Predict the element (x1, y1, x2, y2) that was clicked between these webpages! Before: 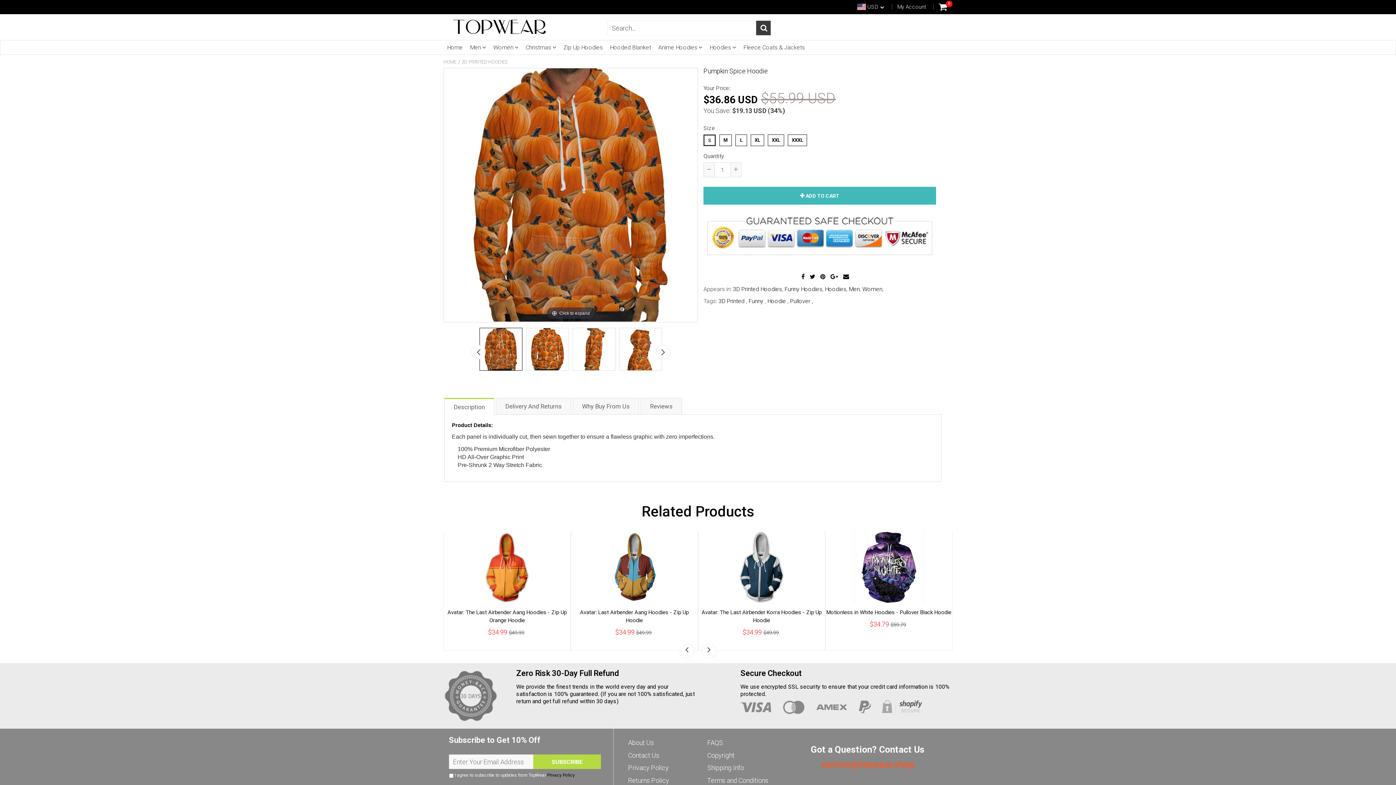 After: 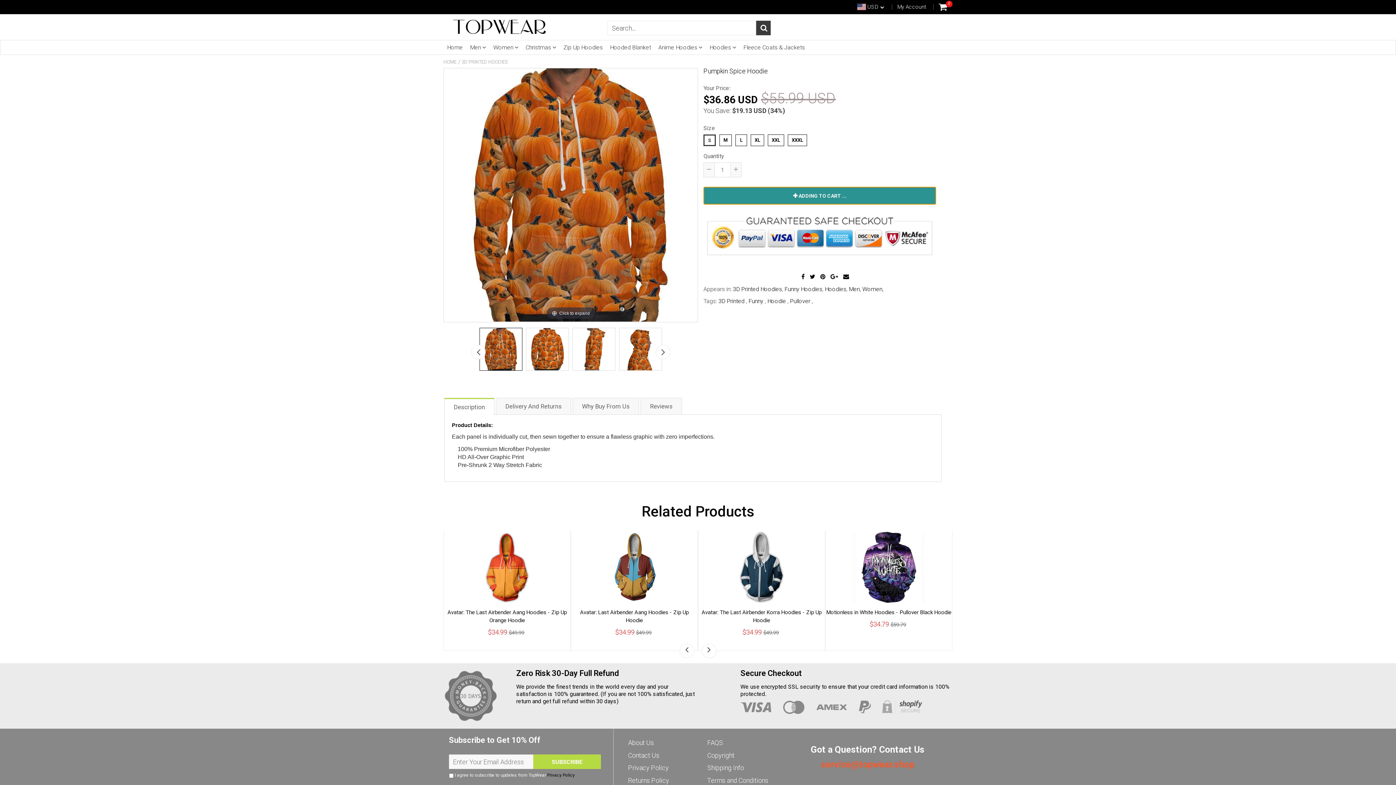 Action: bbox: (703, 187, 936, 204) label:  ADD TO CART